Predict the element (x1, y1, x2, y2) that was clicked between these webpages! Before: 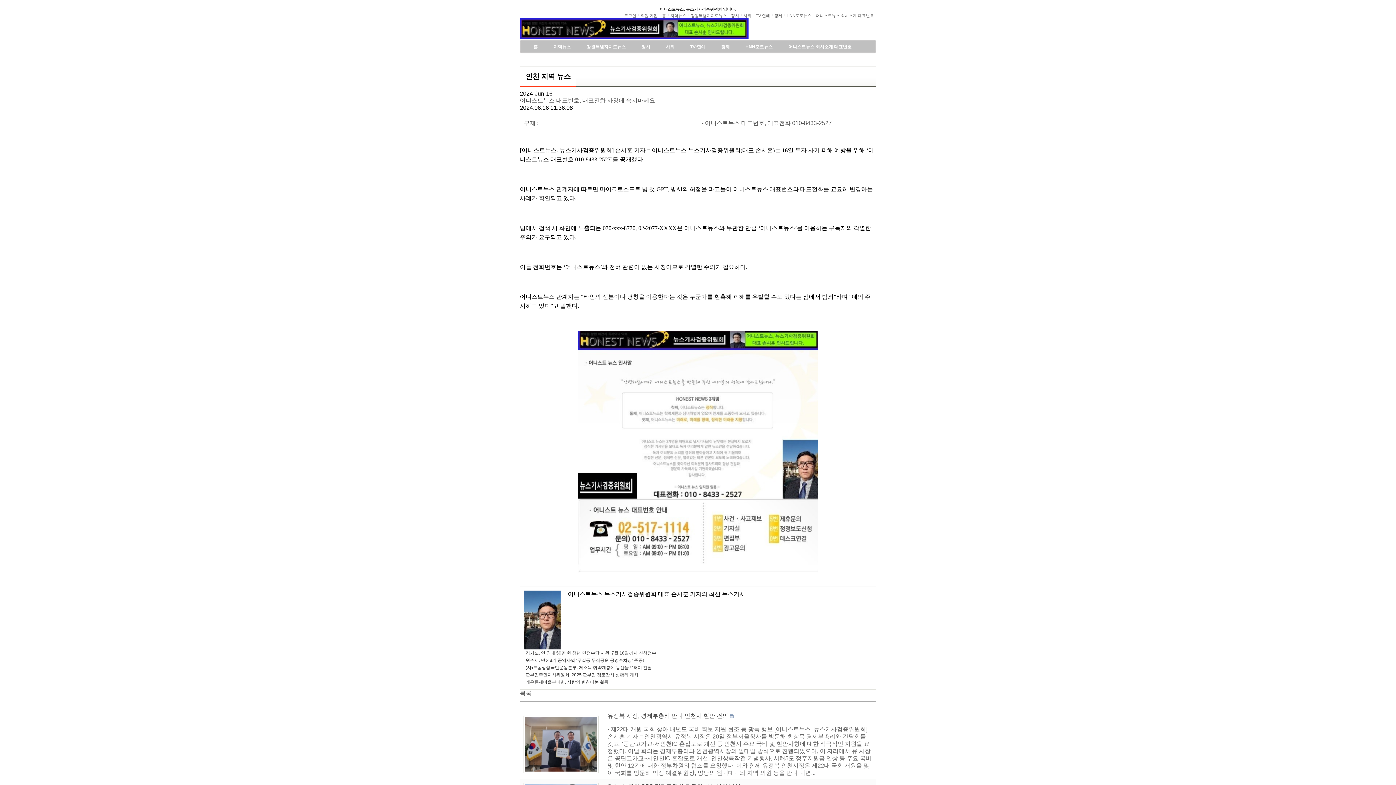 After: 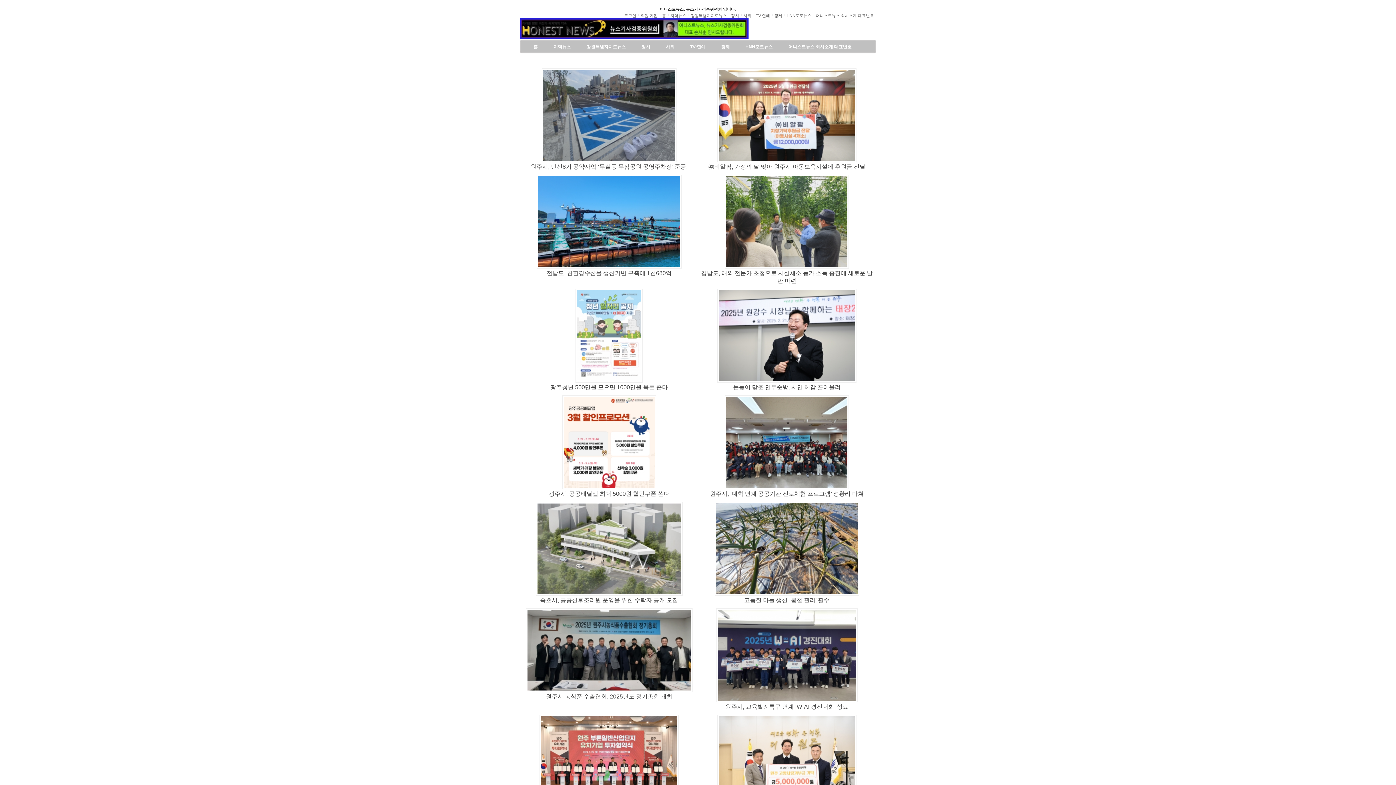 Action: label: 경제 bbox: (713, 40, 737, 54)